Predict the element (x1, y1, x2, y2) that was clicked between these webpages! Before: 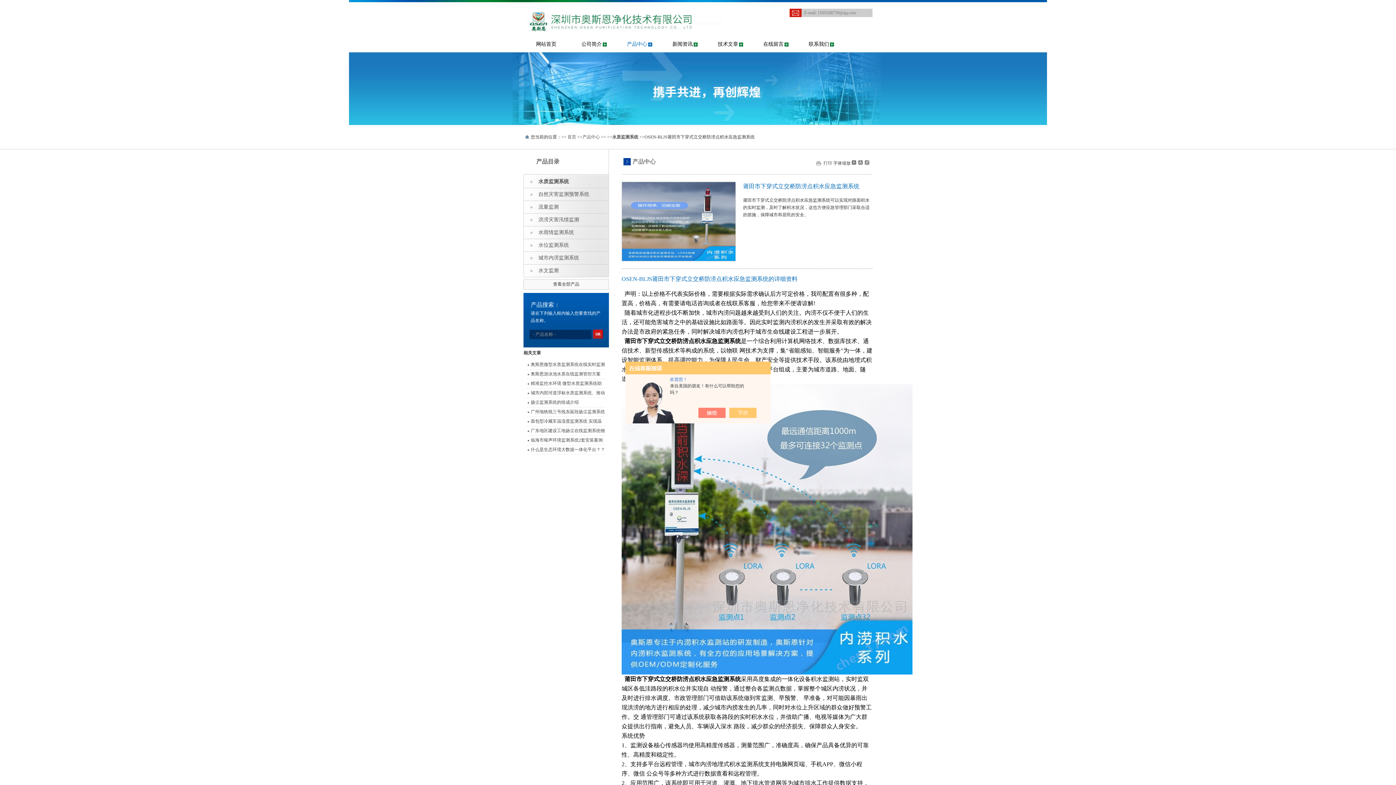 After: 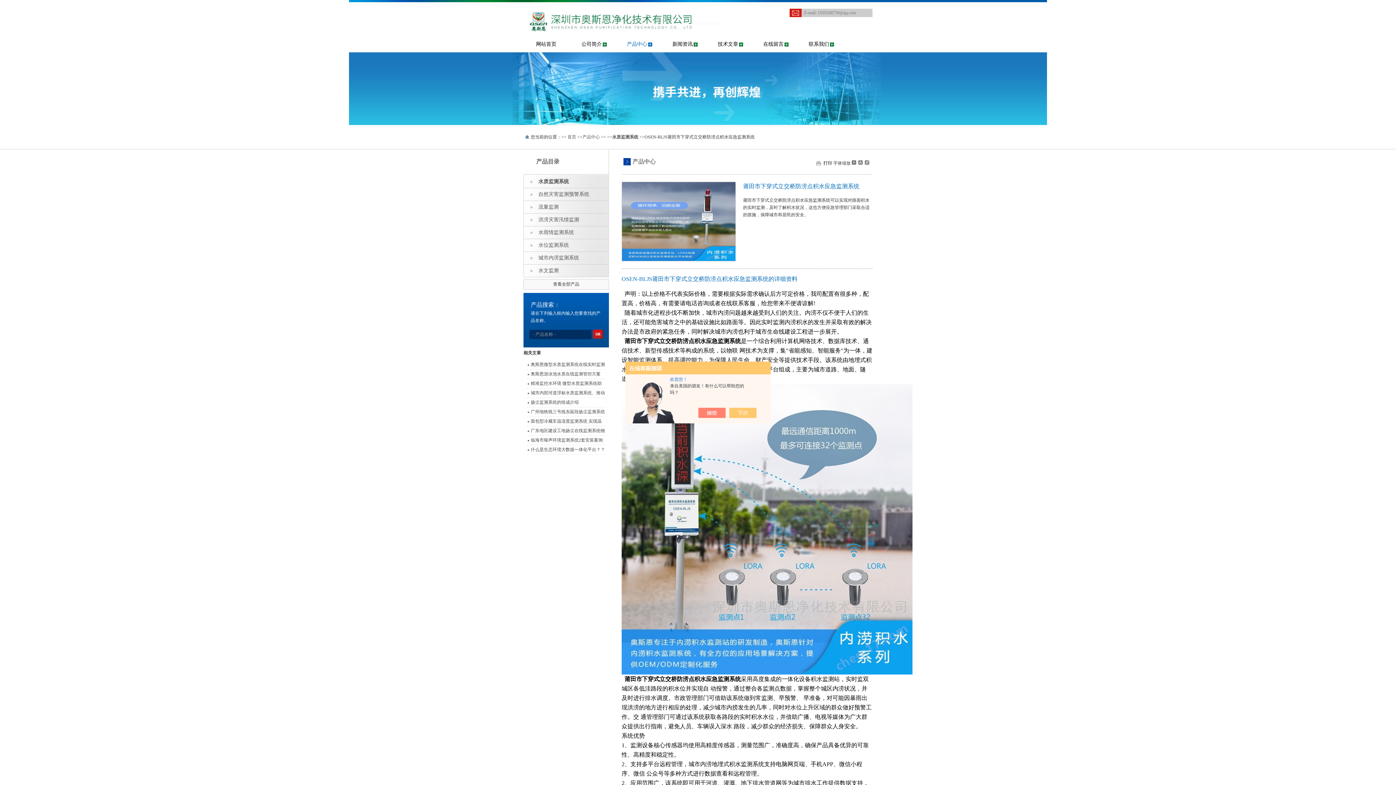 Action: label: 打印 bbox: (816, 159, 832, 166)